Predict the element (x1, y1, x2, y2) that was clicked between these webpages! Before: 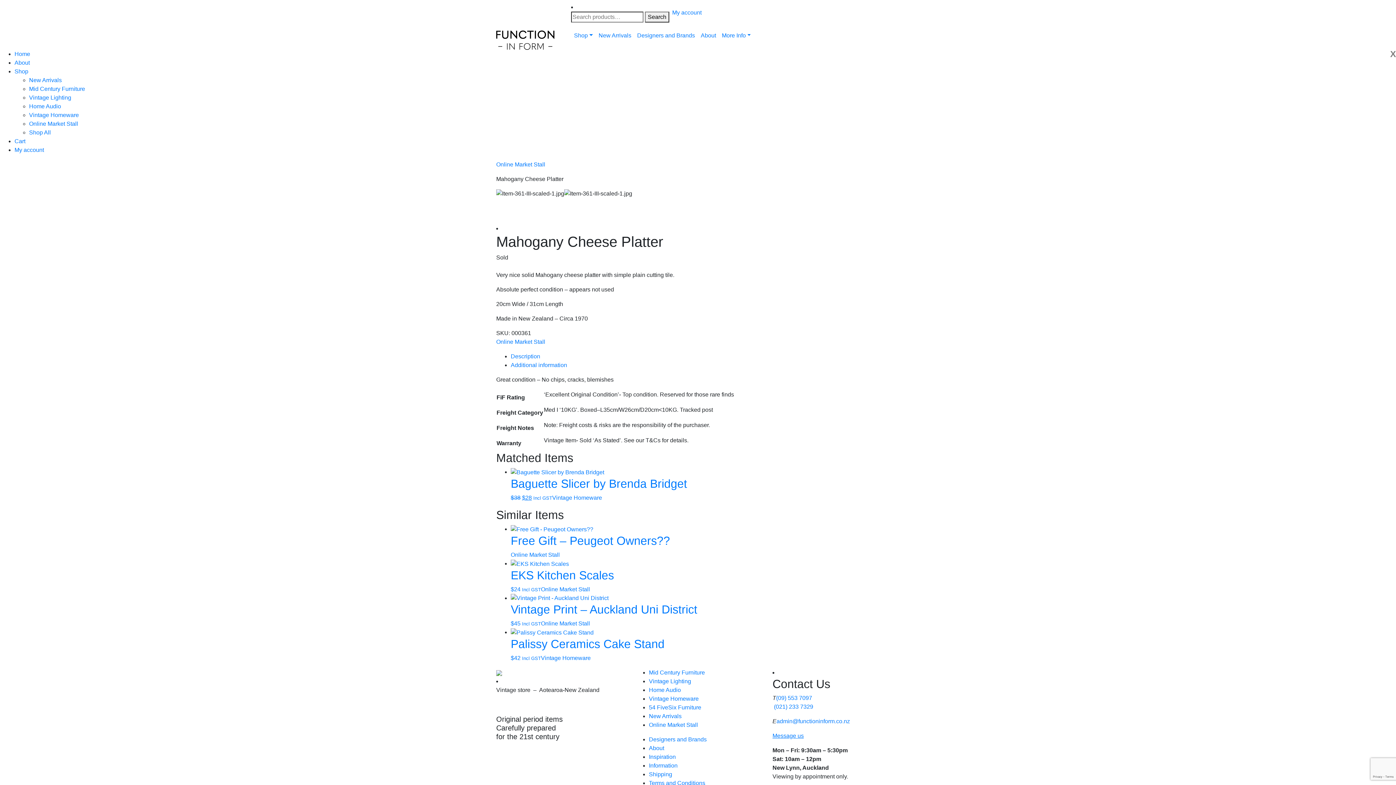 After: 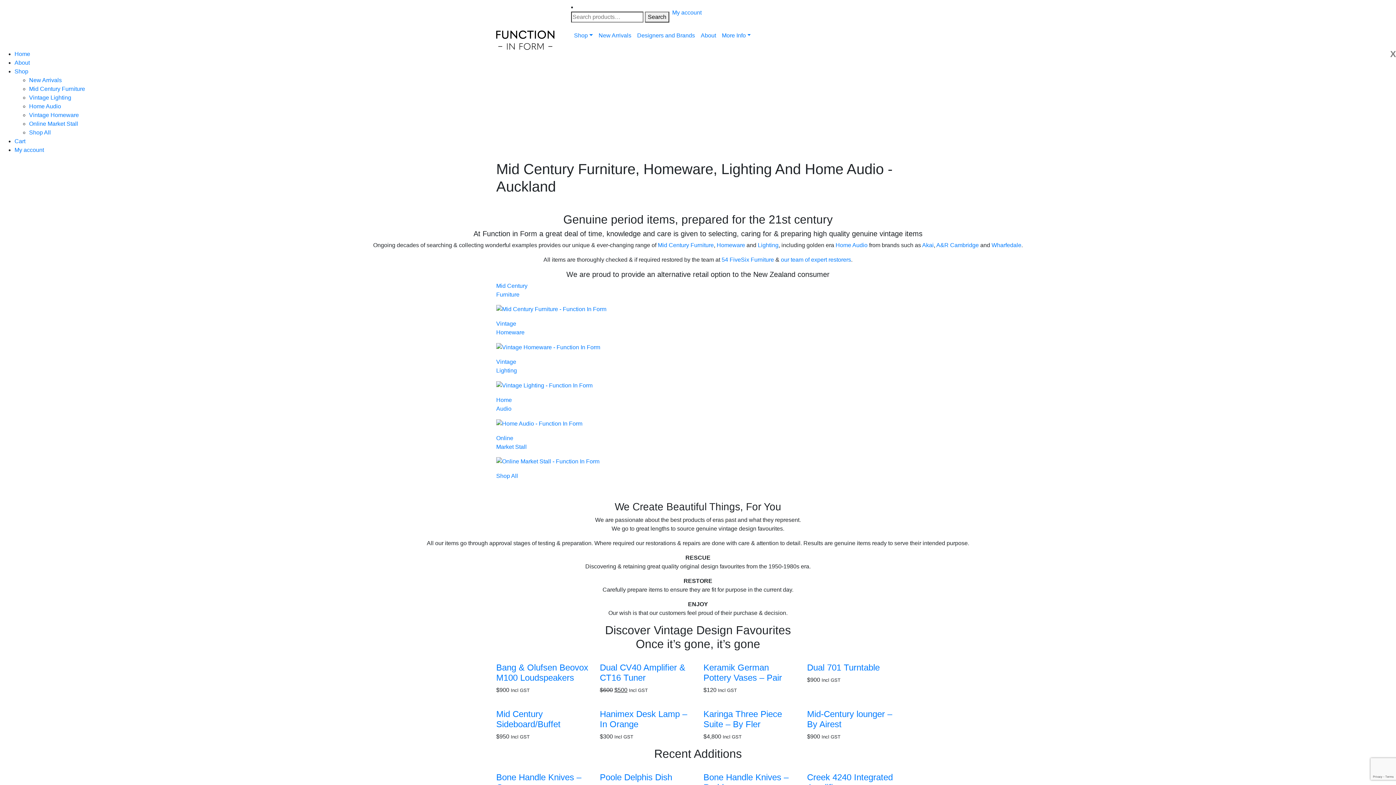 Action: bbox: (496, 669, 502, 676)